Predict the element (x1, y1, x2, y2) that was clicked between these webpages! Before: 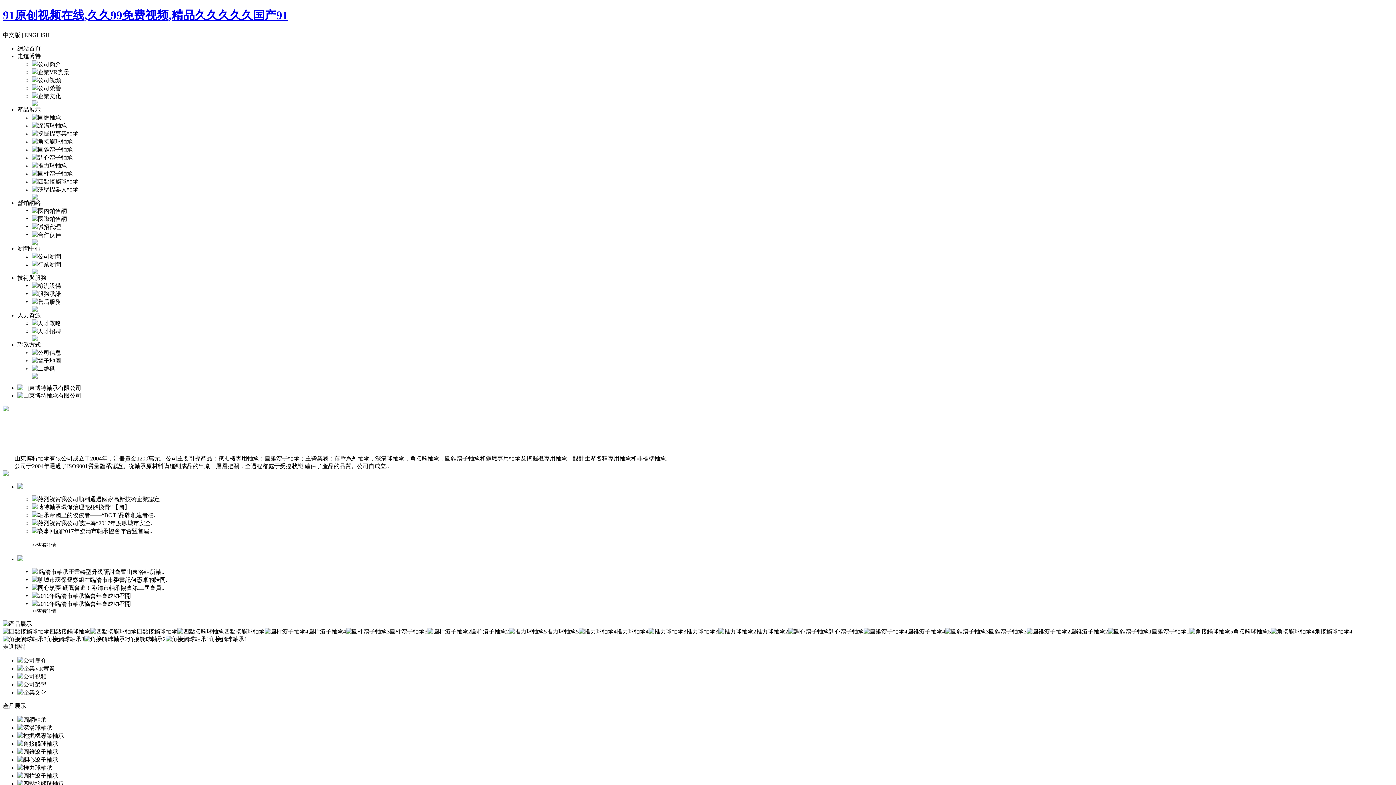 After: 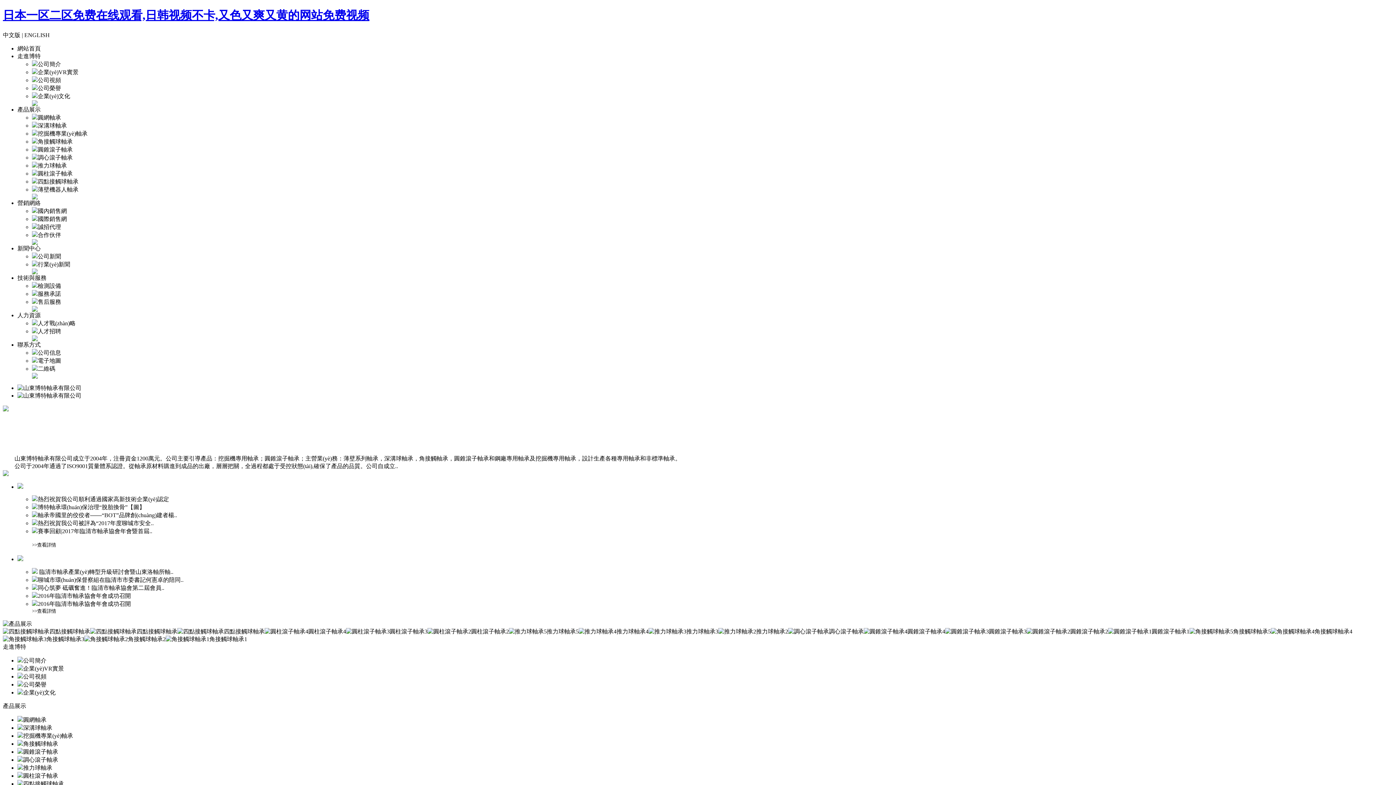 Action: label: 91原创视频在线,久久99免费视频,精品久久久久久国产91 bbox: (2, 8, 288, 21)